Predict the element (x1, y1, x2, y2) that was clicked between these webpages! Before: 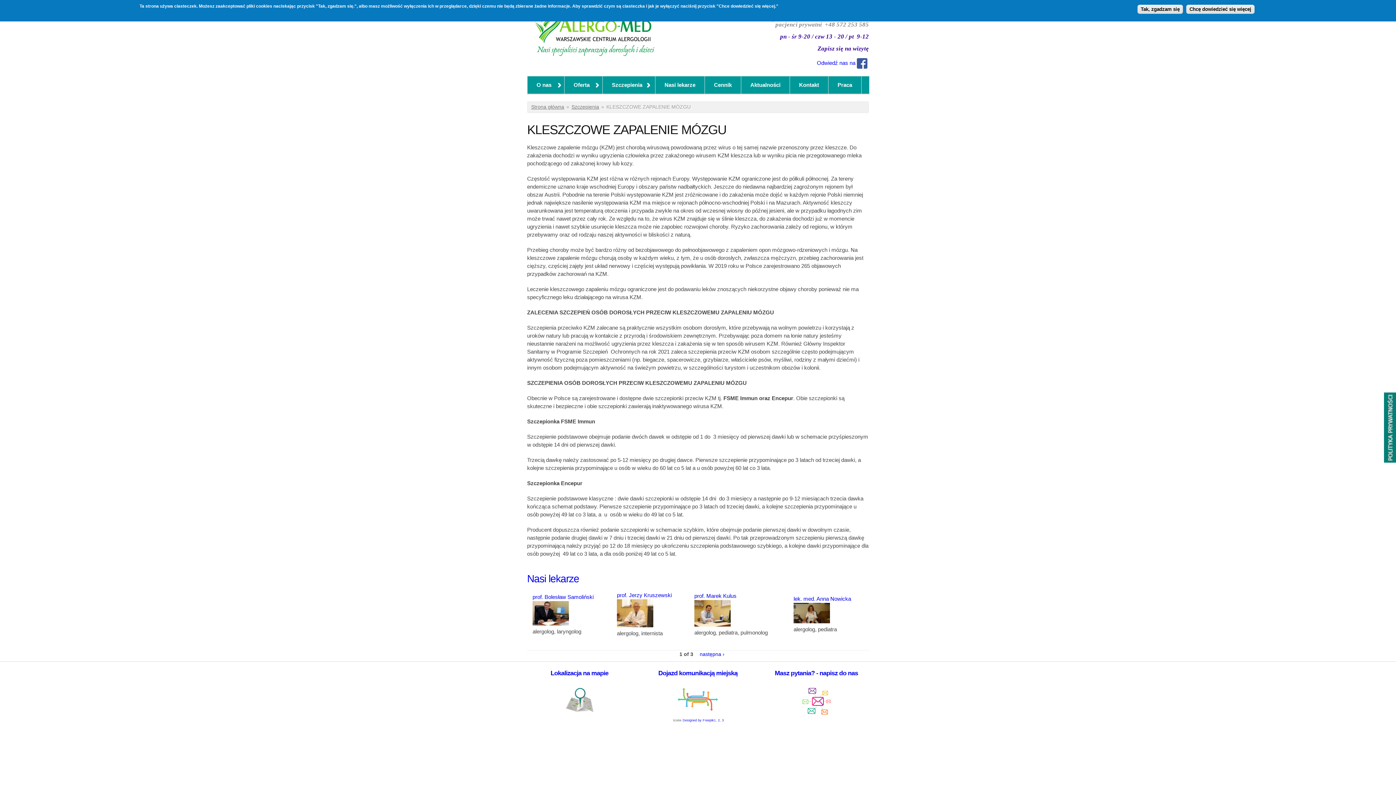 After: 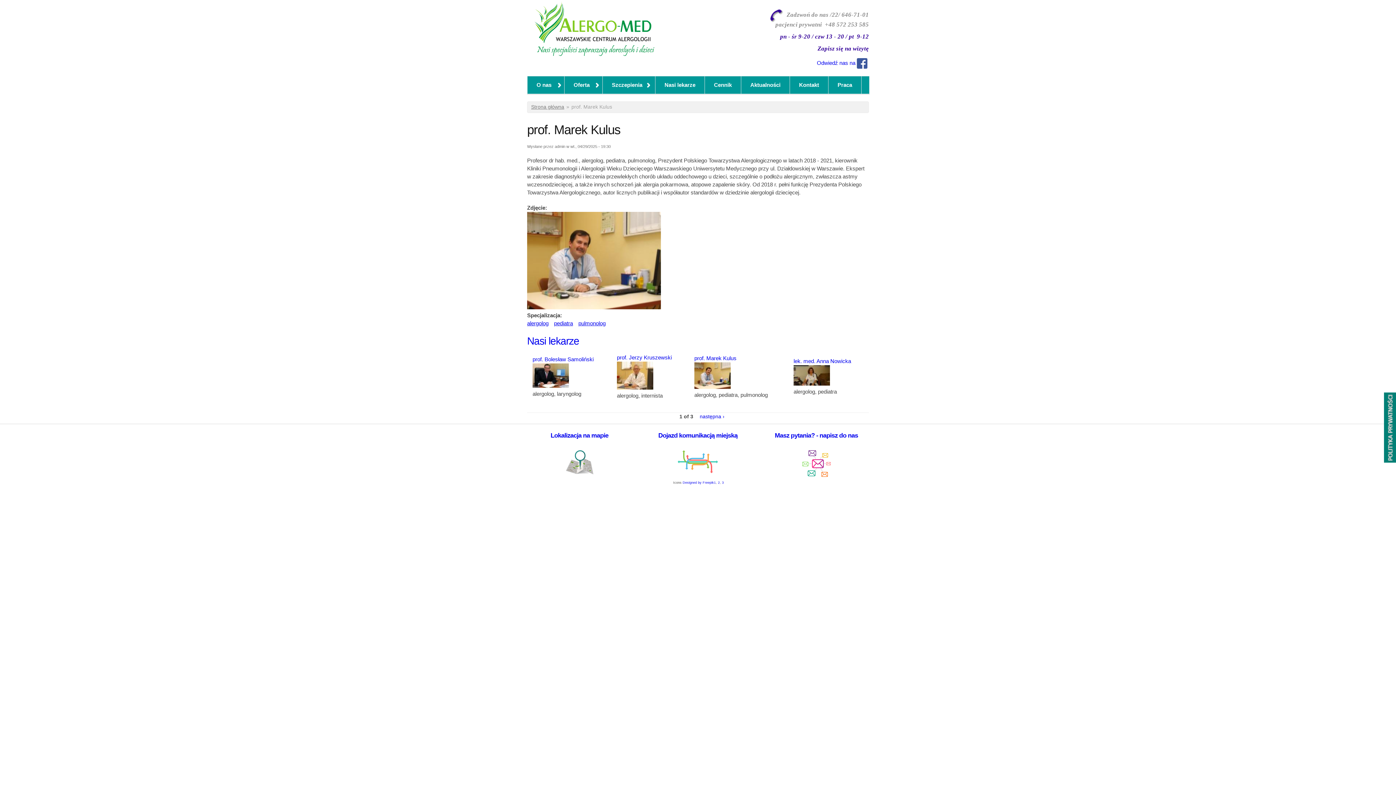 Action: bbox: (694, 592, 736, 599) label: prof. Marek Kulus